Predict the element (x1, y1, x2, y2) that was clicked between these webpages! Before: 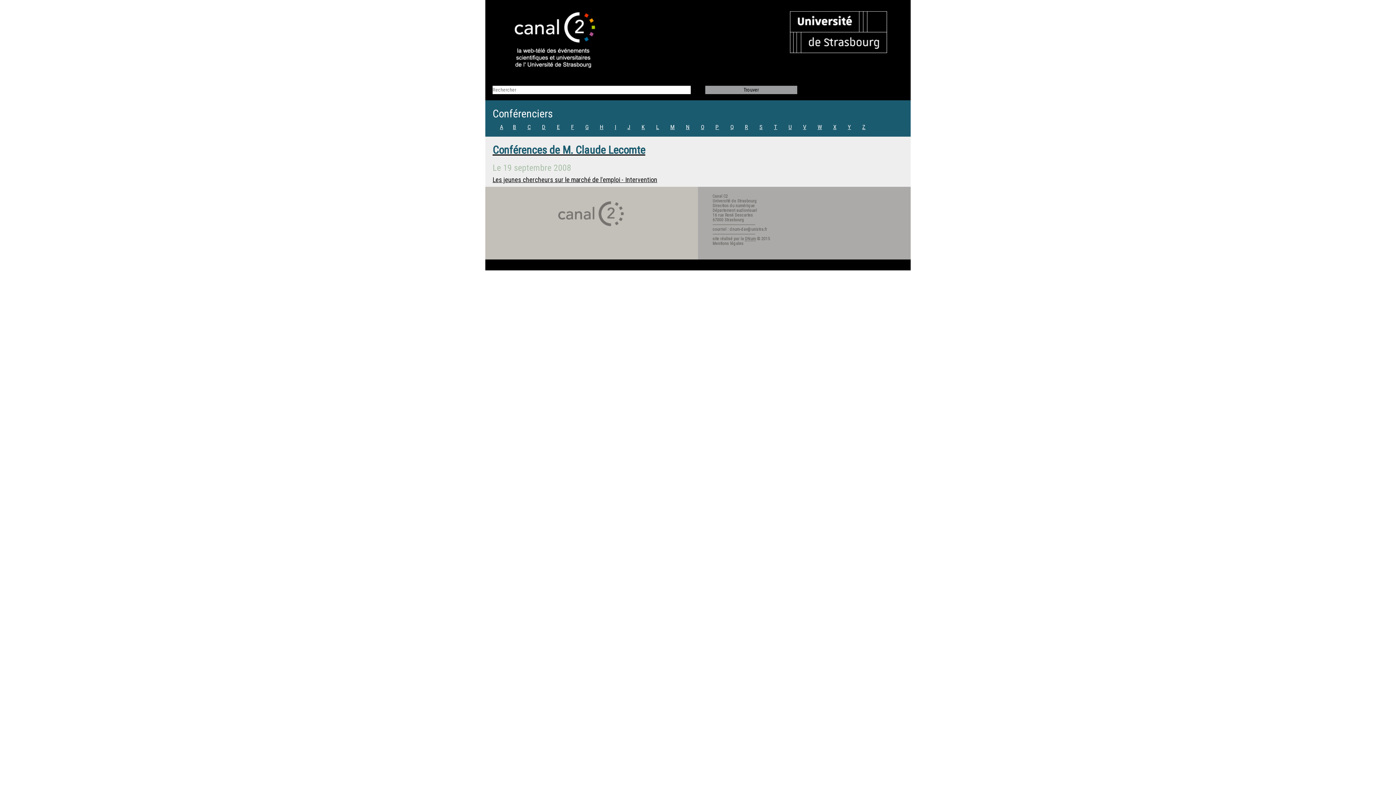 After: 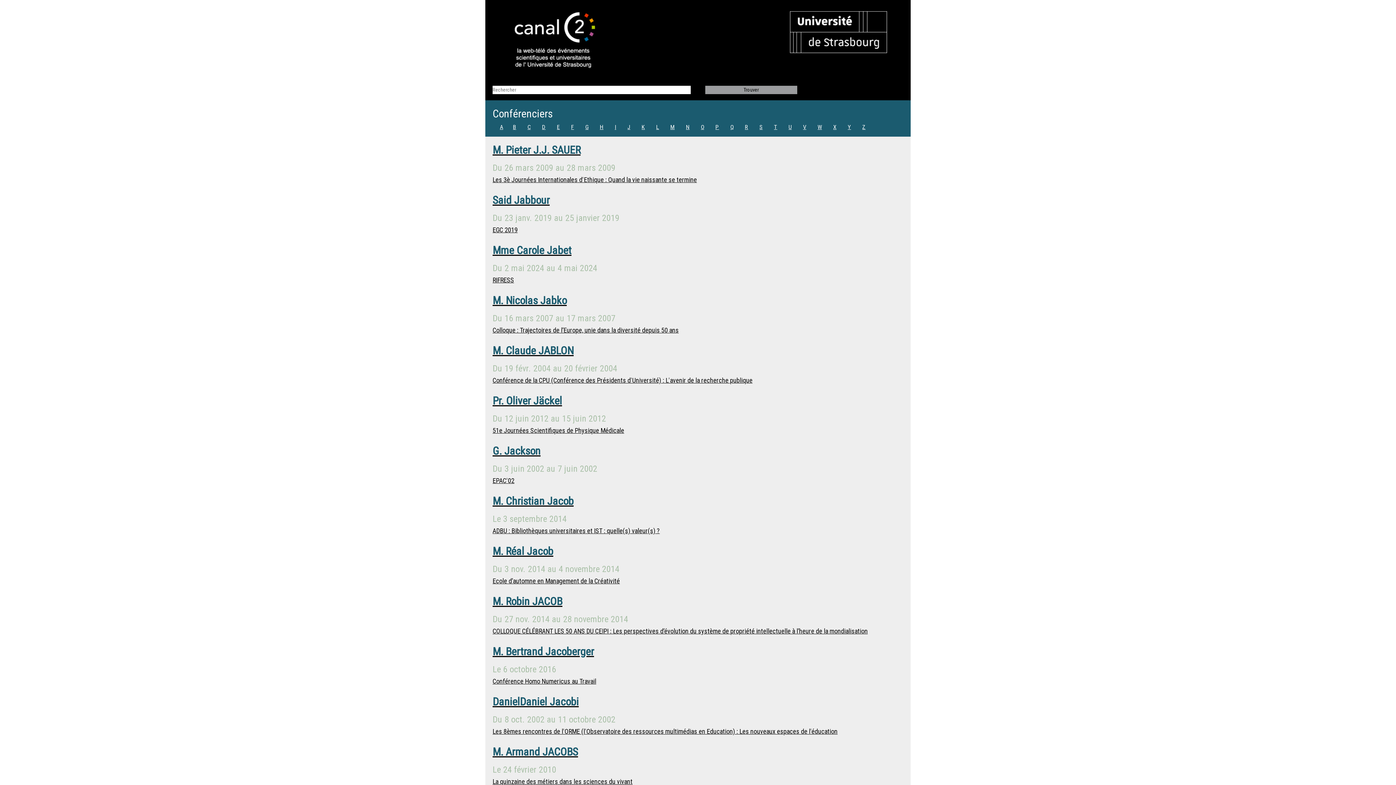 Action: label: J bbox: (627, 123, 630, 130)